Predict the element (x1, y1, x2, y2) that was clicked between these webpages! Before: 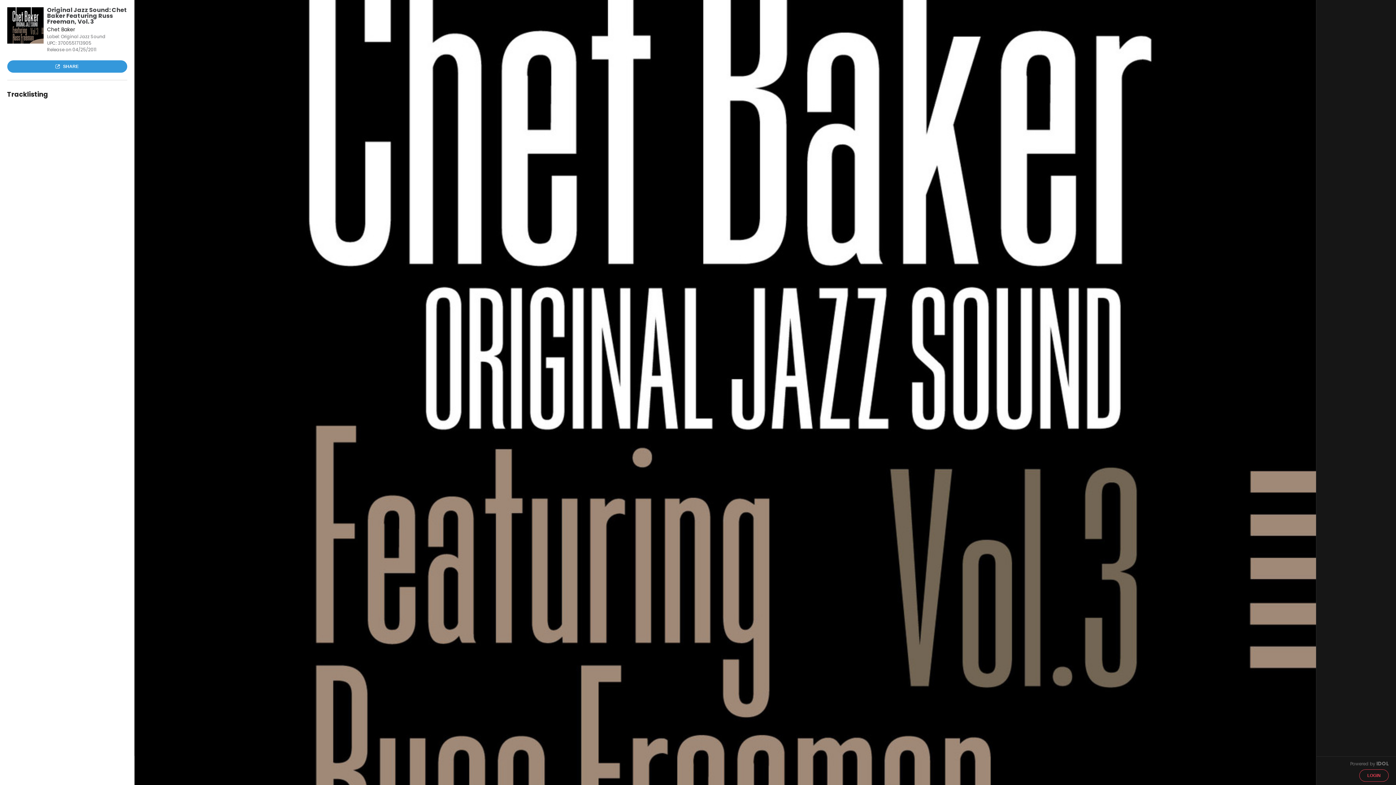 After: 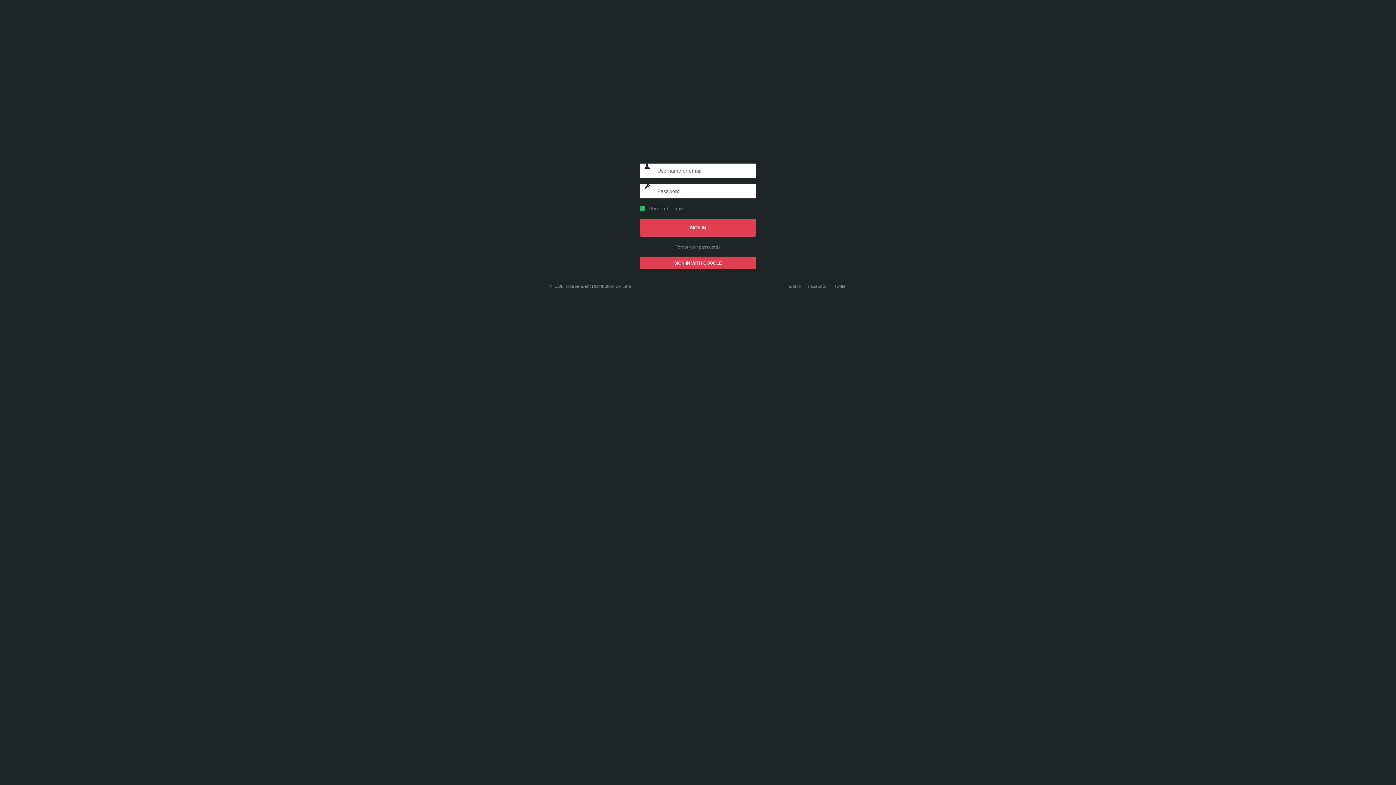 Action: label: LOGIN bbox: (1359, 769, 1389, 782)